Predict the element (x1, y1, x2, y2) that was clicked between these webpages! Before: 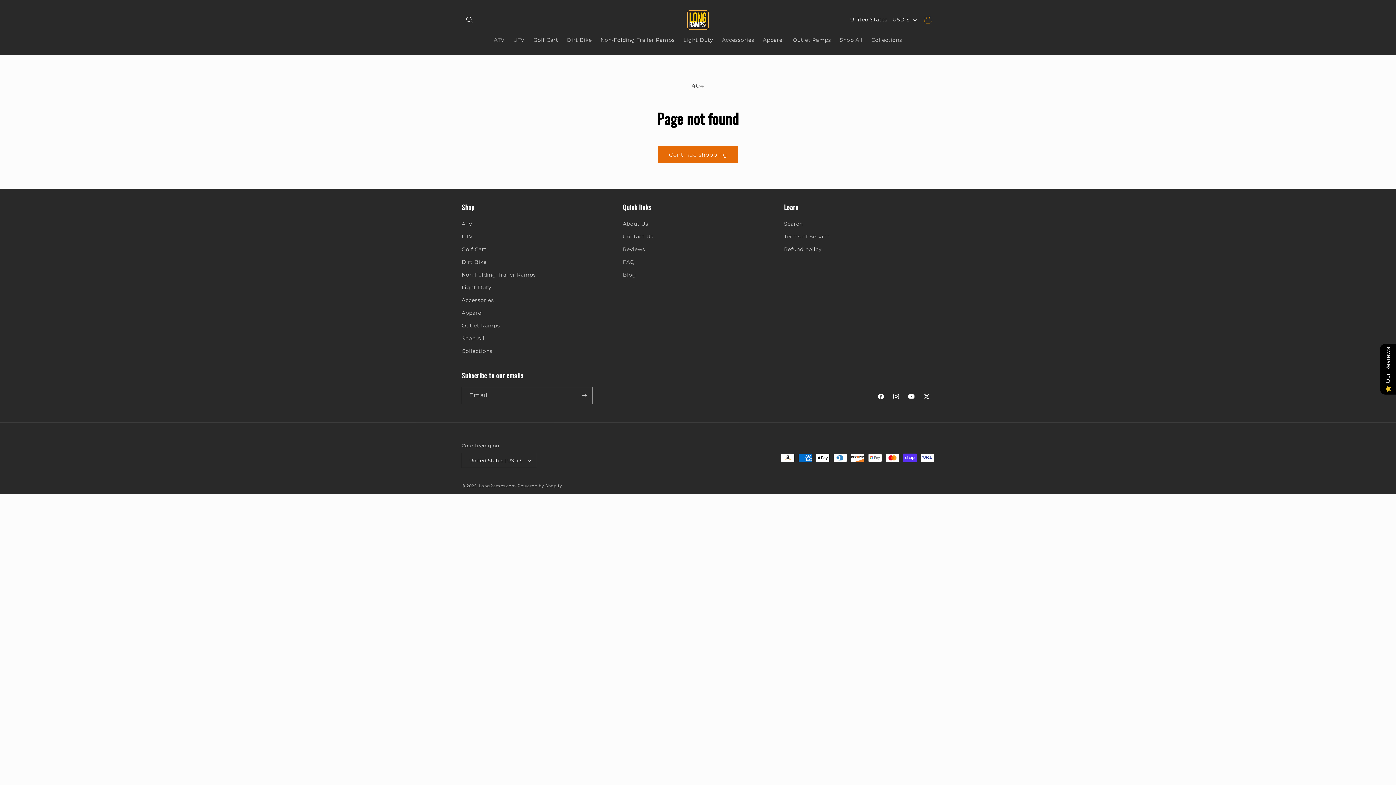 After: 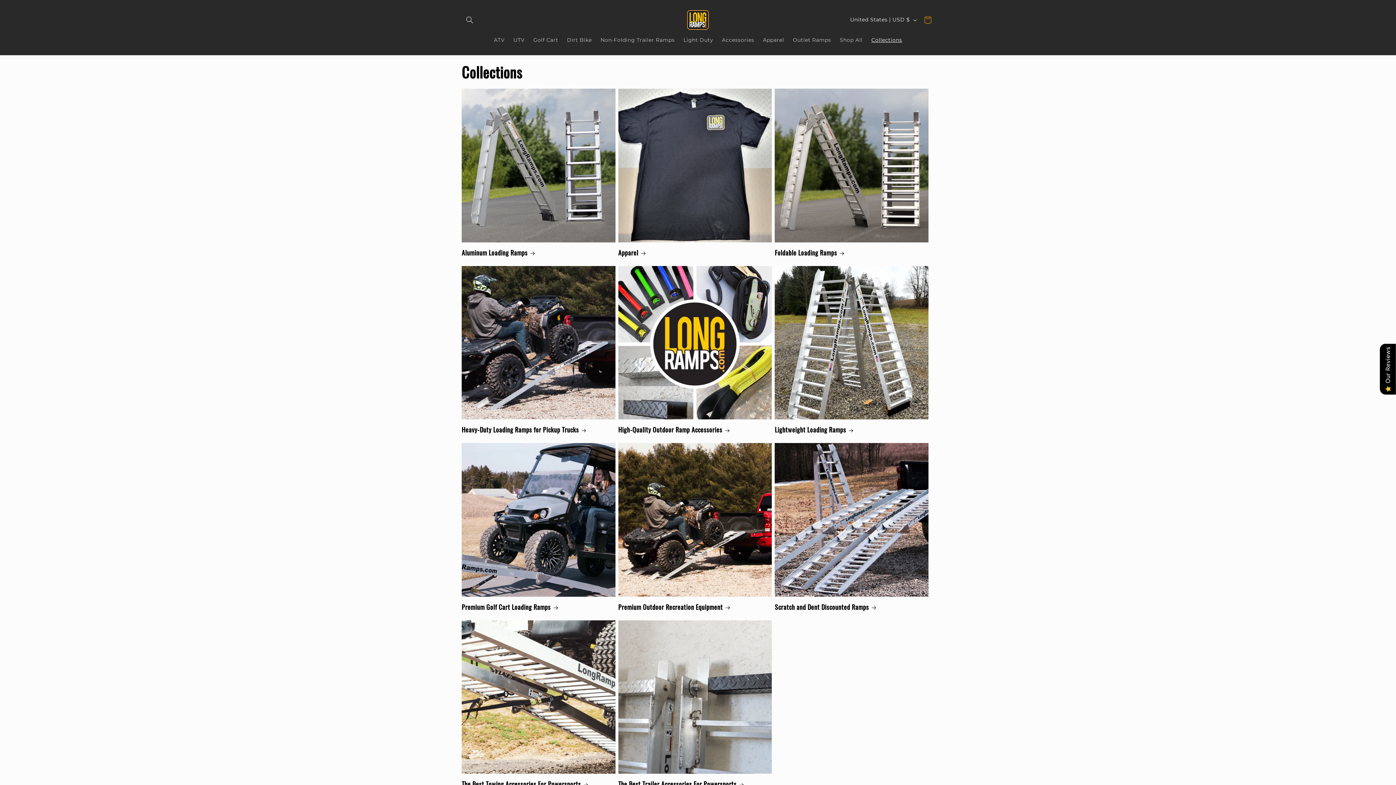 Action: bbox: (867, 32, 906, 47) label: Collections